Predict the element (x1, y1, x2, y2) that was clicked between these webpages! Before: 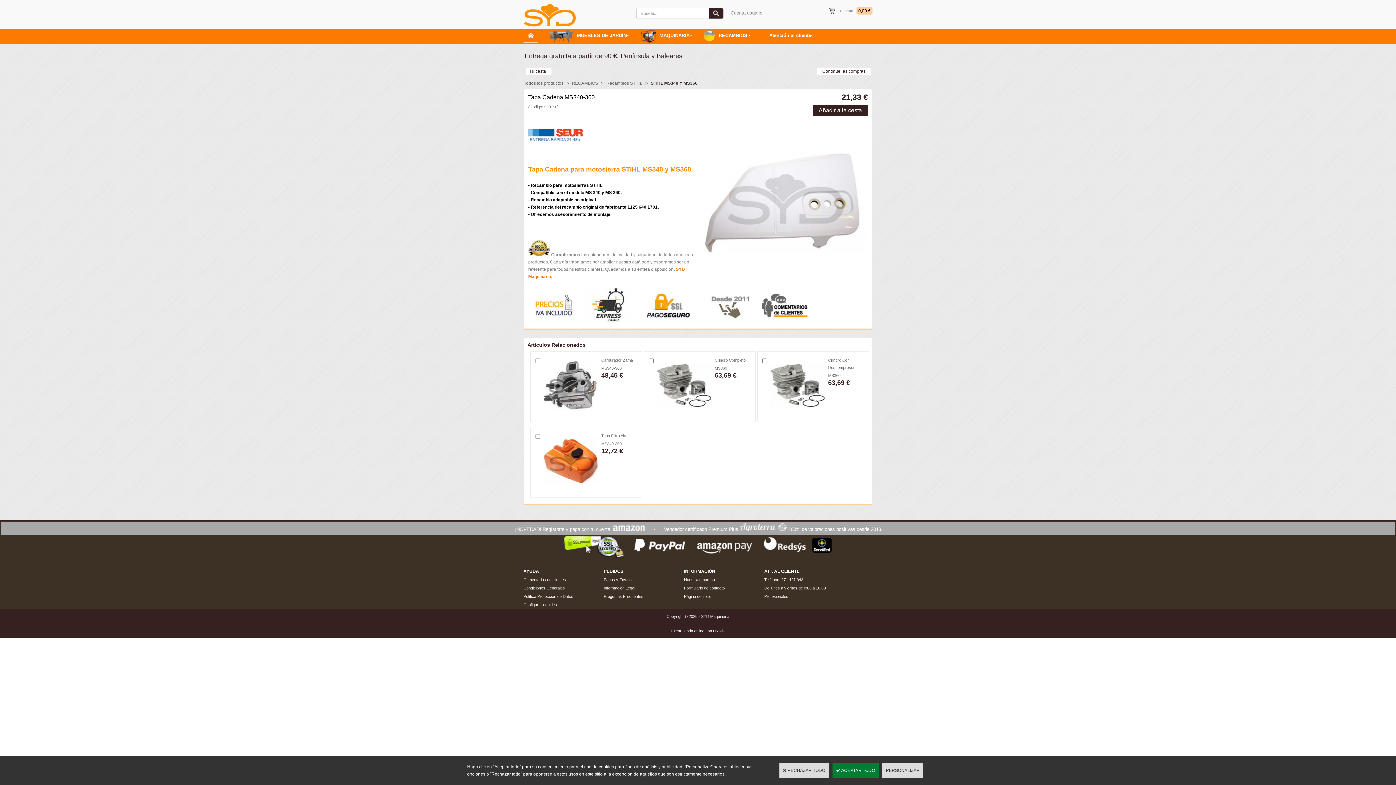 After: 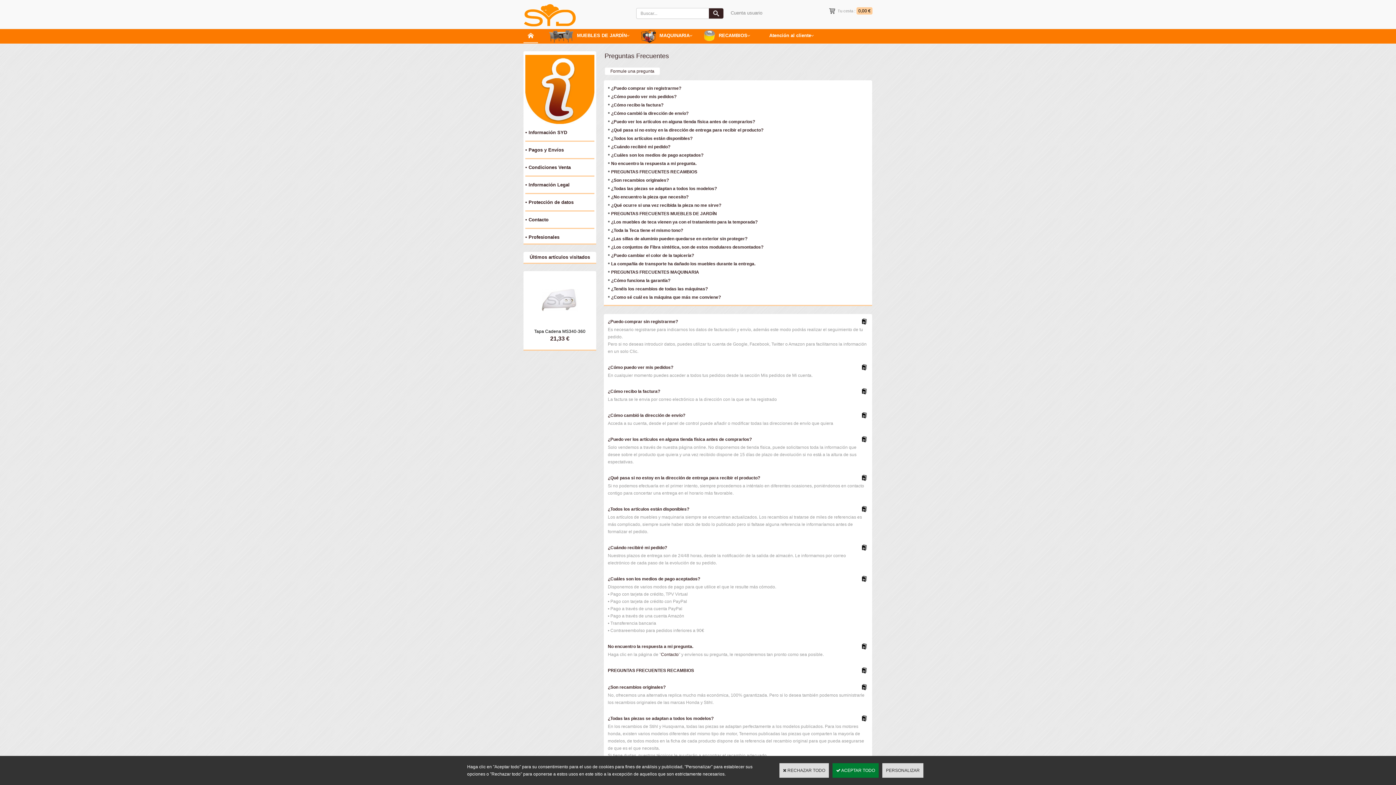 Action: label: Preguntas Frecuentes bbox: (603, 594, 643, 598)